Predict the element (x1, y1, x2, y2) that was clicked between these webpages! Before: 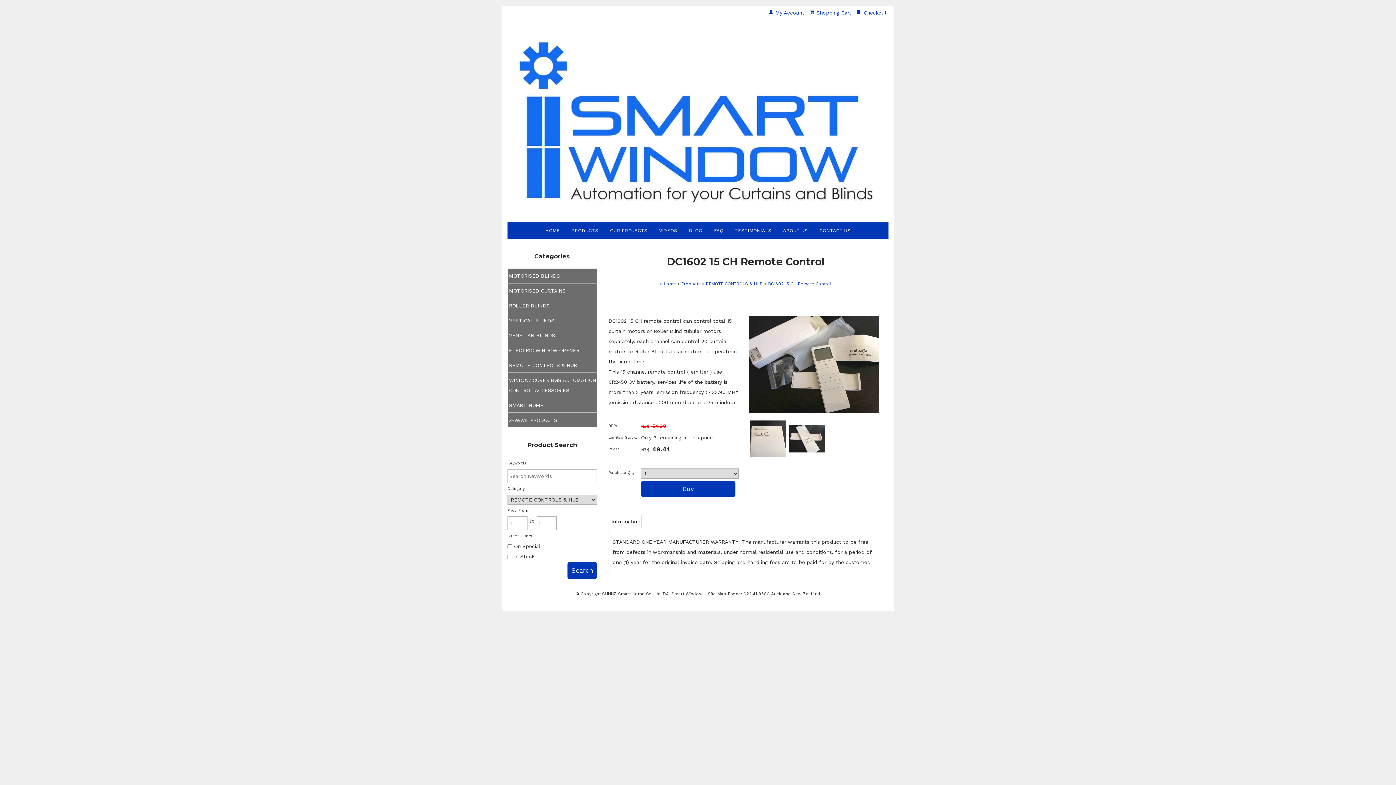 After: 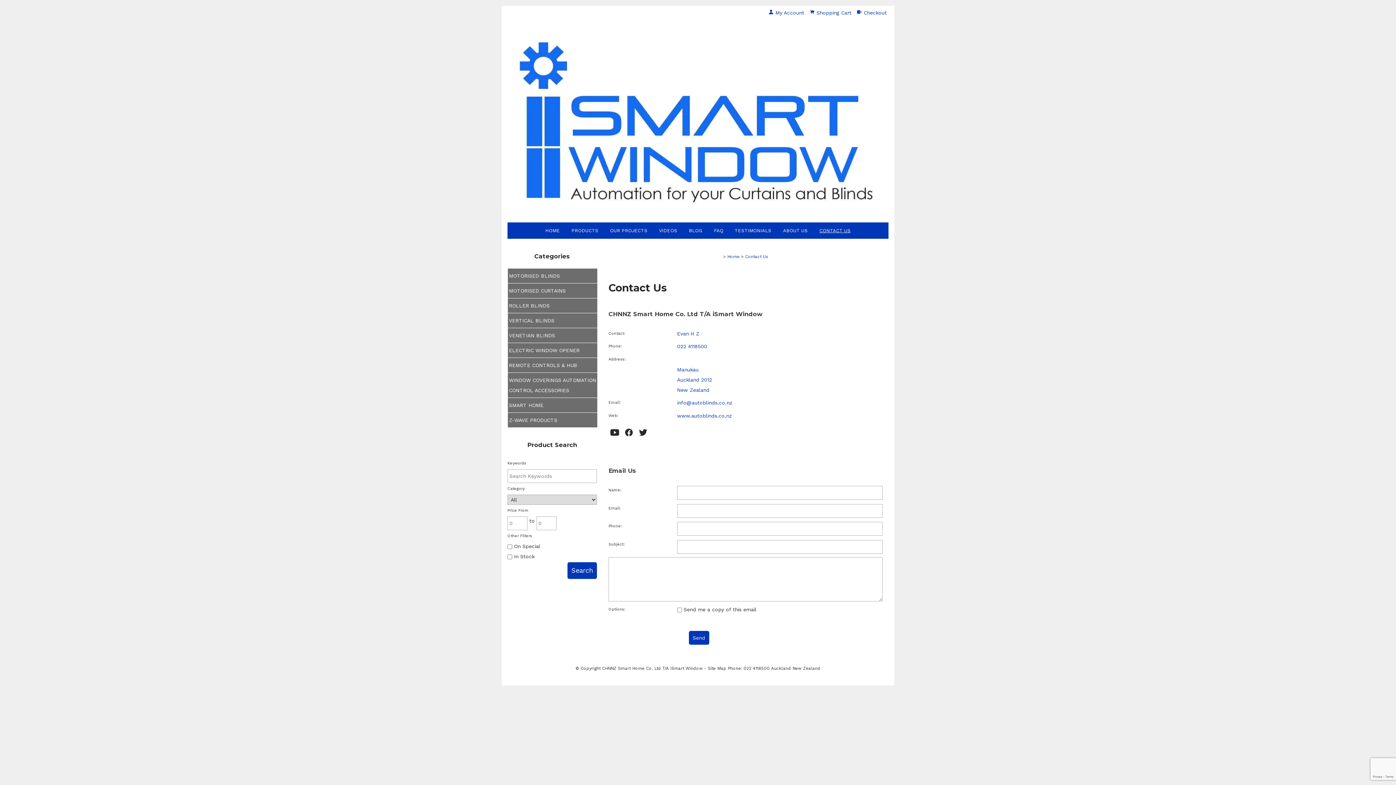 Action: label: CONTACT US bbox: (813, 222, 856, 238)